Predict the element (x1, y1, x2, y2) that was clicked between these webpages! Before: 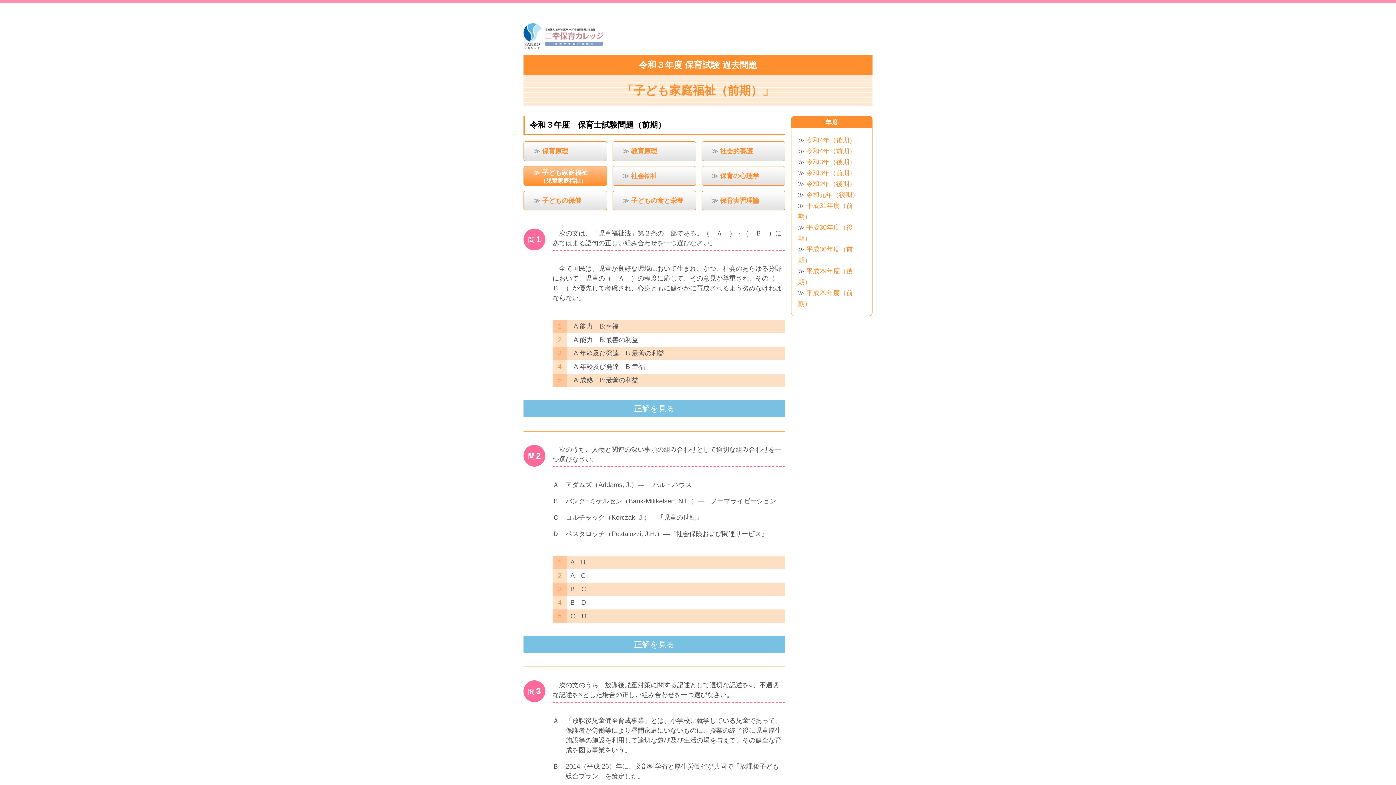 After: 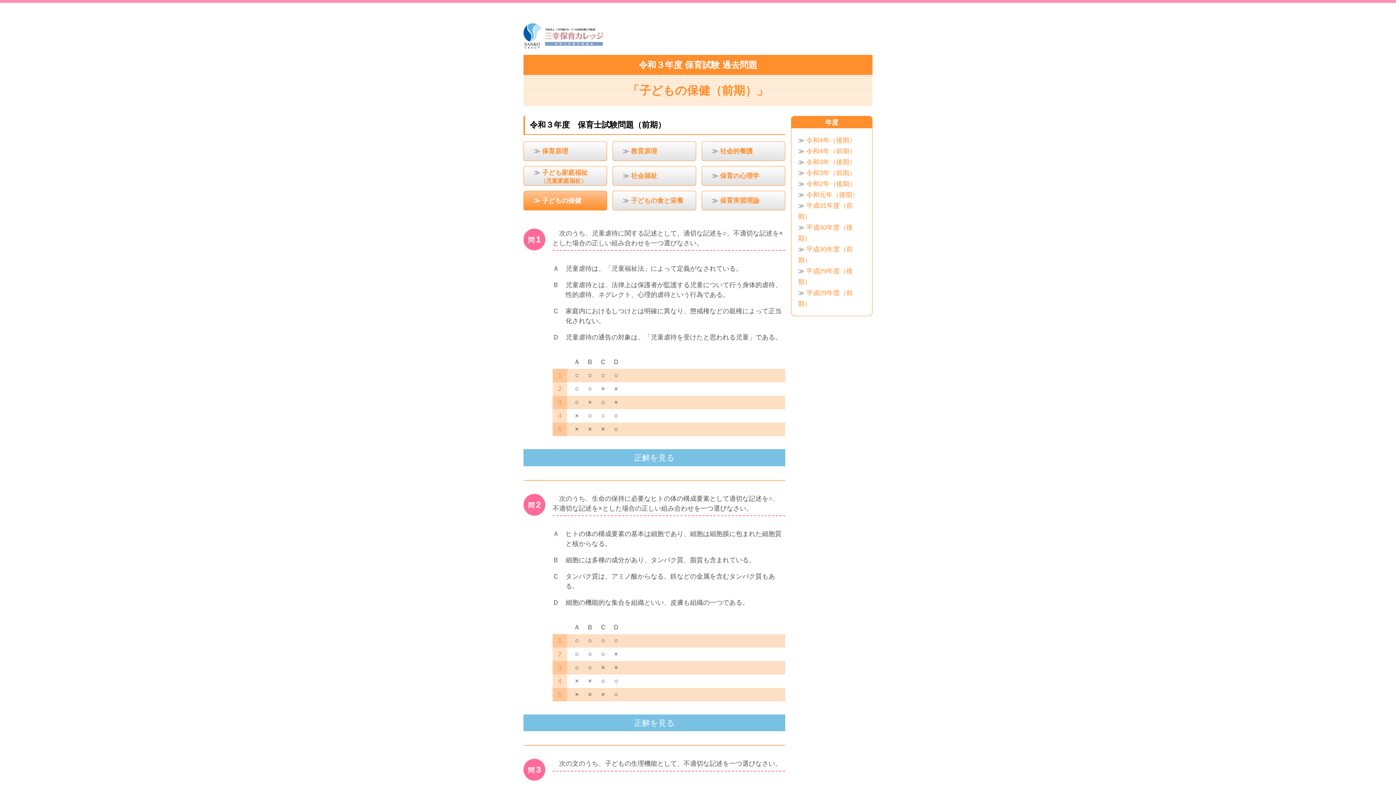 Action: label: 子どもの保健 bbox: (523, 190, 607, 210)